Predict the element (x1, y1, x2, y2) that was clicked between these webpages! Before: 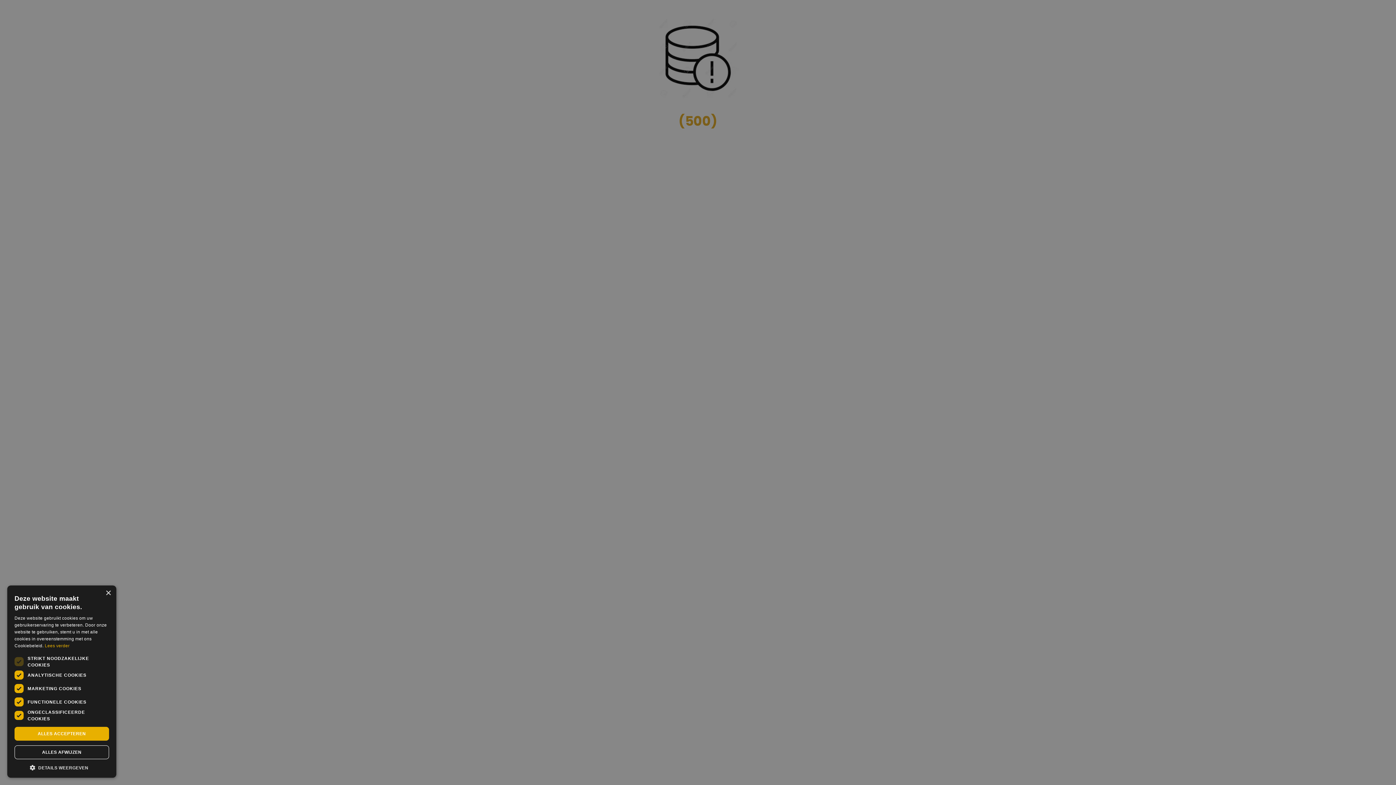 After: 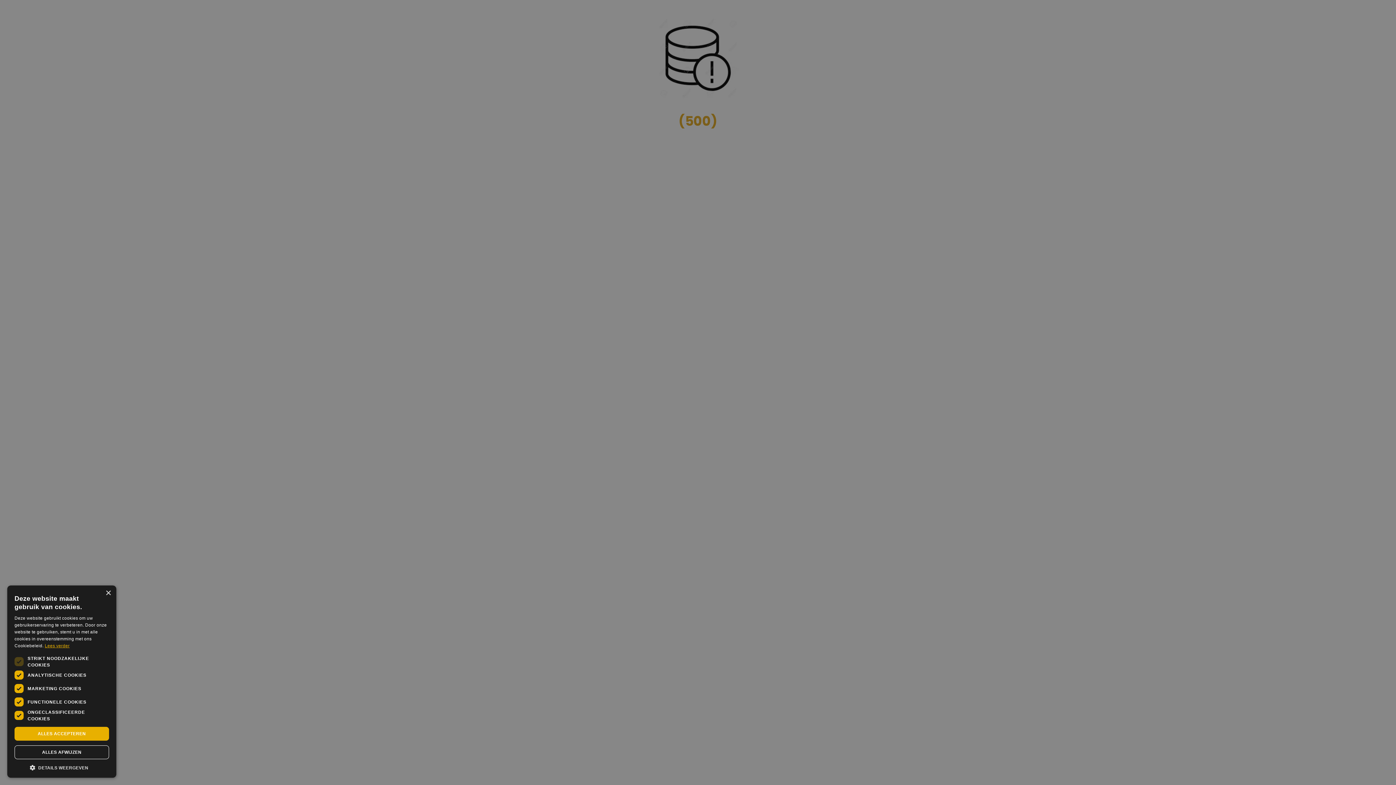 Action: bbox: (44, 643, 69, 648) label: Lees verder, opens a new window